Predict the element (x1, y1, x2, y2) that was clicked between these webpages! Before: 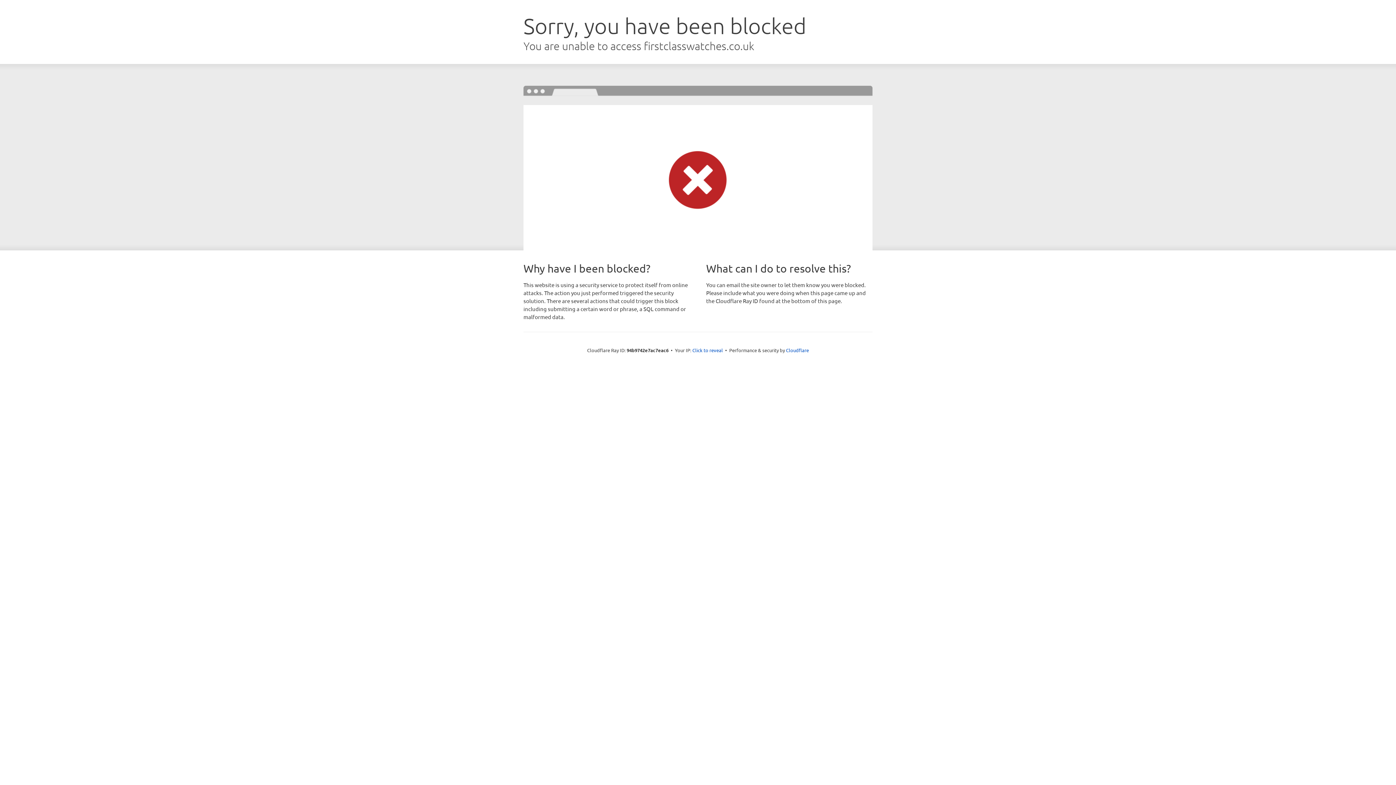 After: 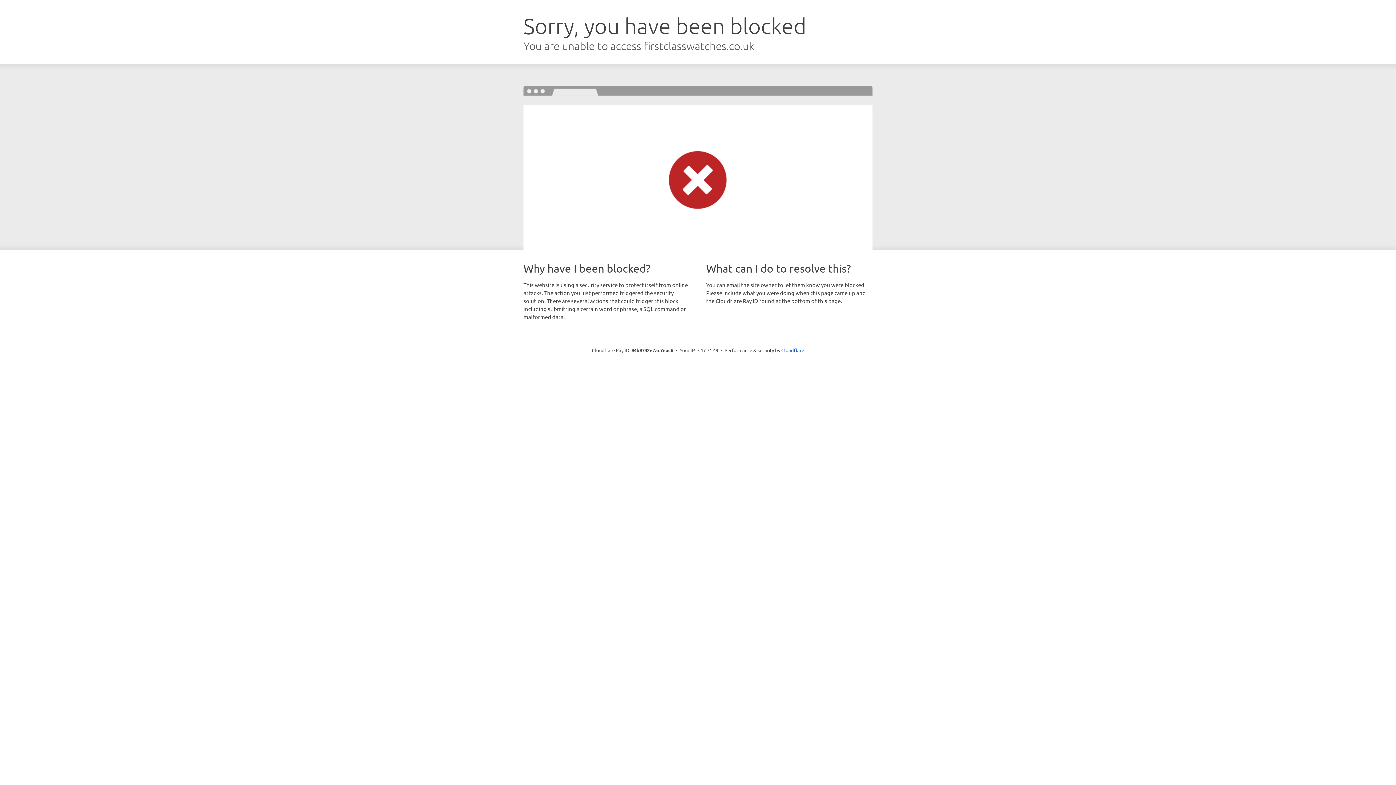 Action: bbox: (692, 346, 723, 353) label: Click to reveal